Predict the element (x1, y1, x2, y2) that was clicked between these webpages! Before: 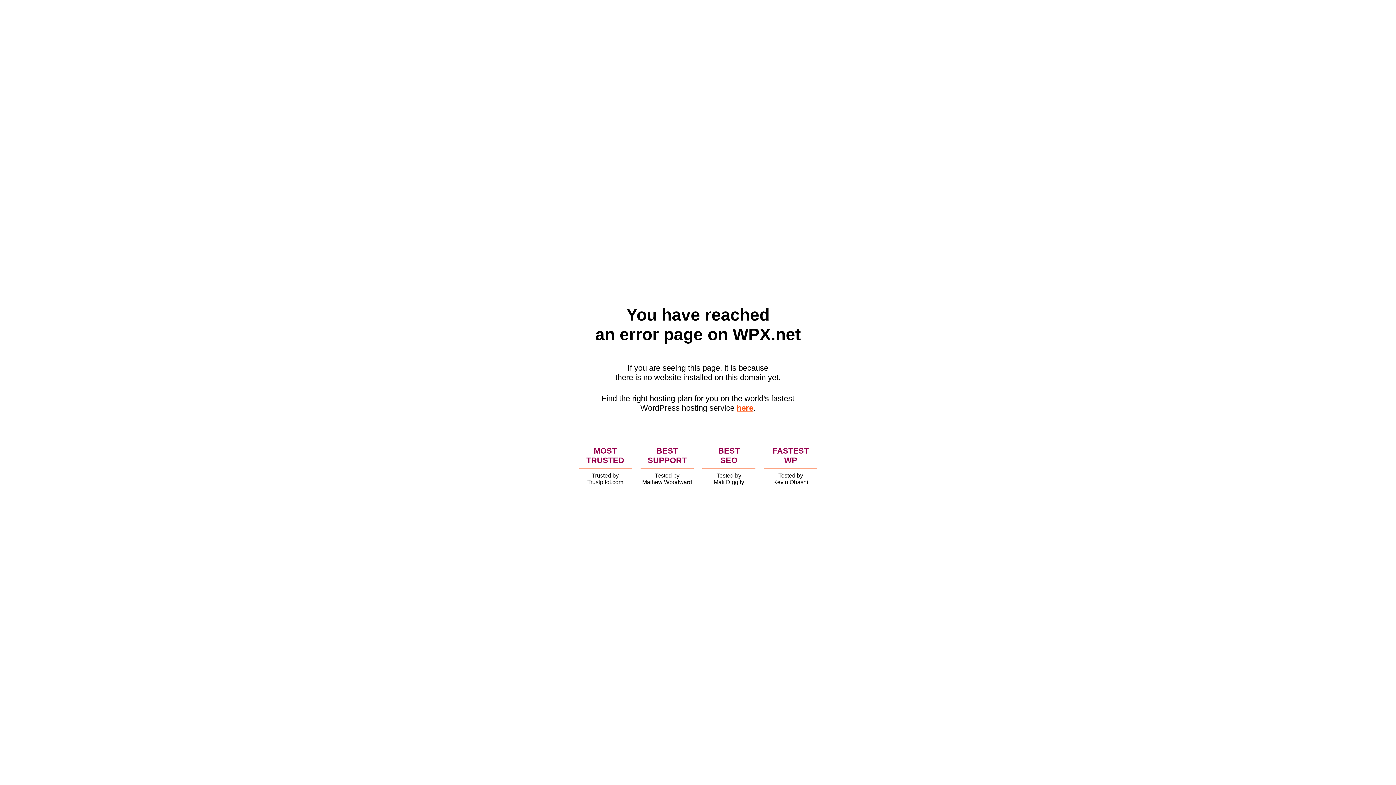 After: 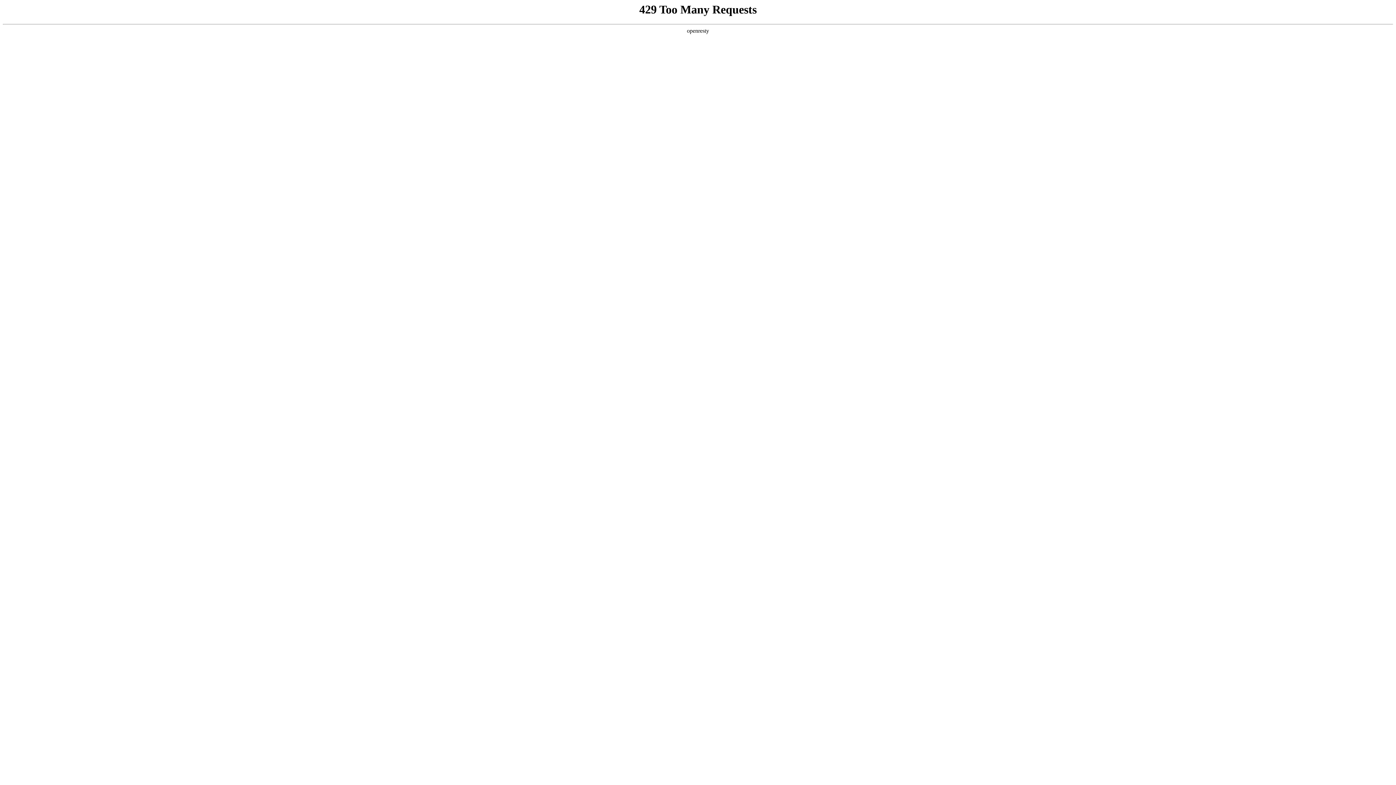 Action: label: here bbox: (736, 403, 753, 412)